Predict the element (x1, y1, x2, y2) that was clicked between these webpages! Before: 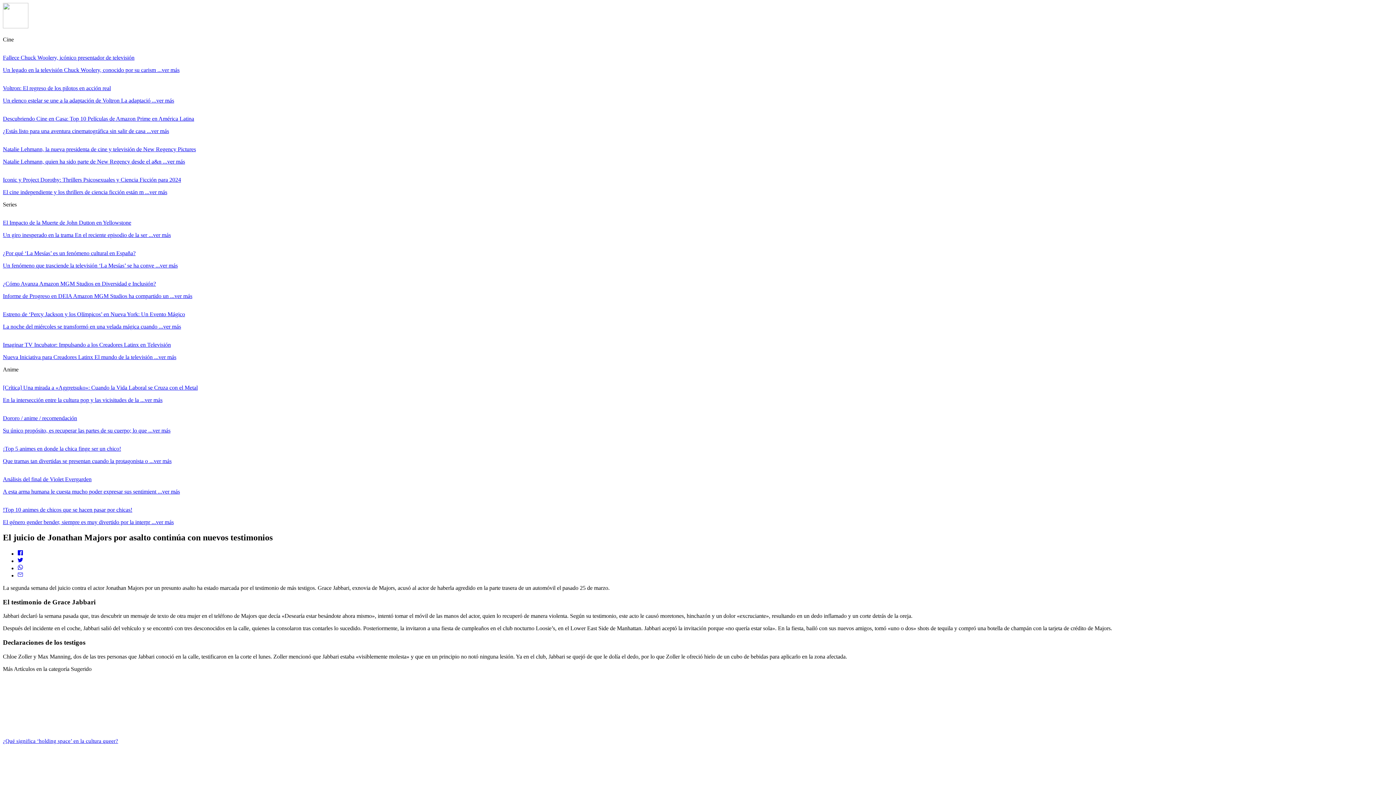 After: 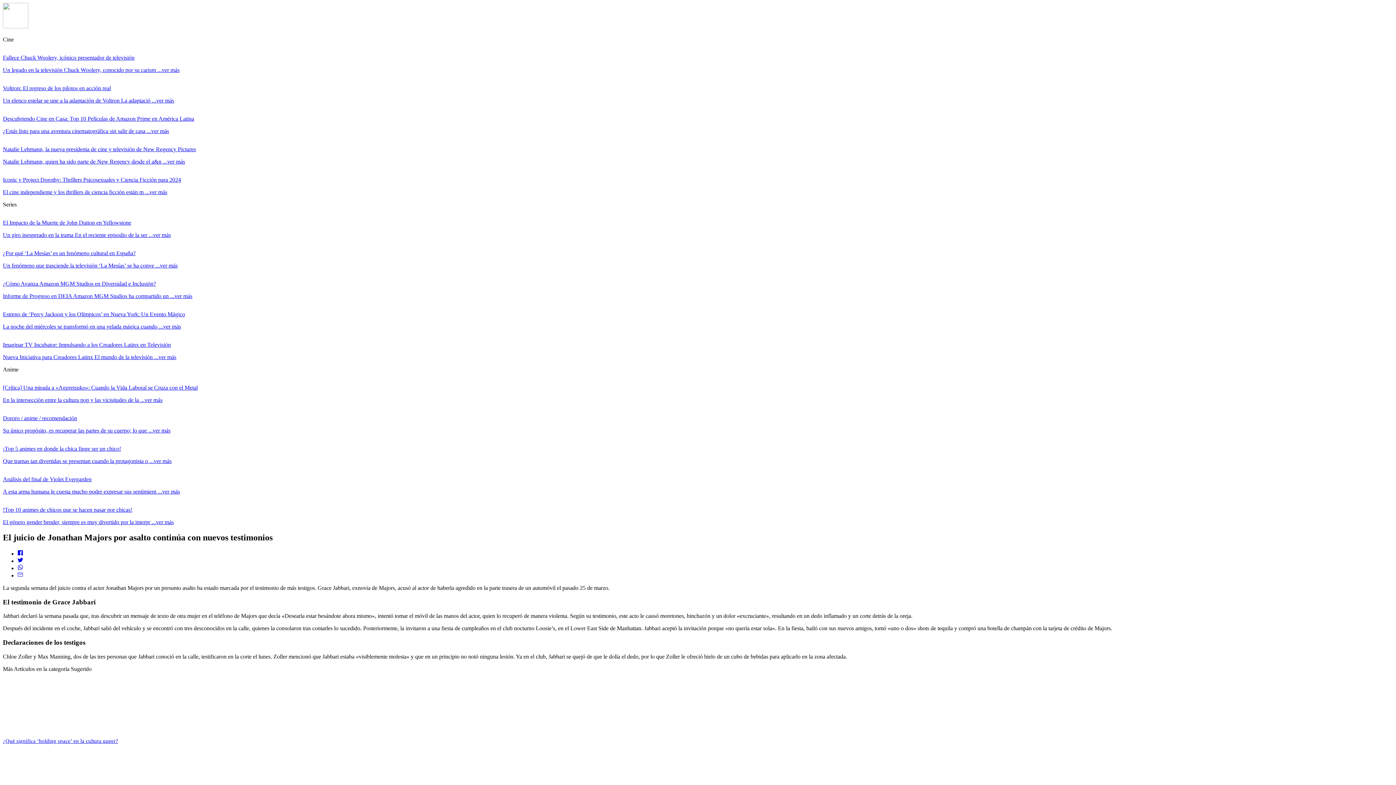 Action: bbox: (17, 558, 23, 564)